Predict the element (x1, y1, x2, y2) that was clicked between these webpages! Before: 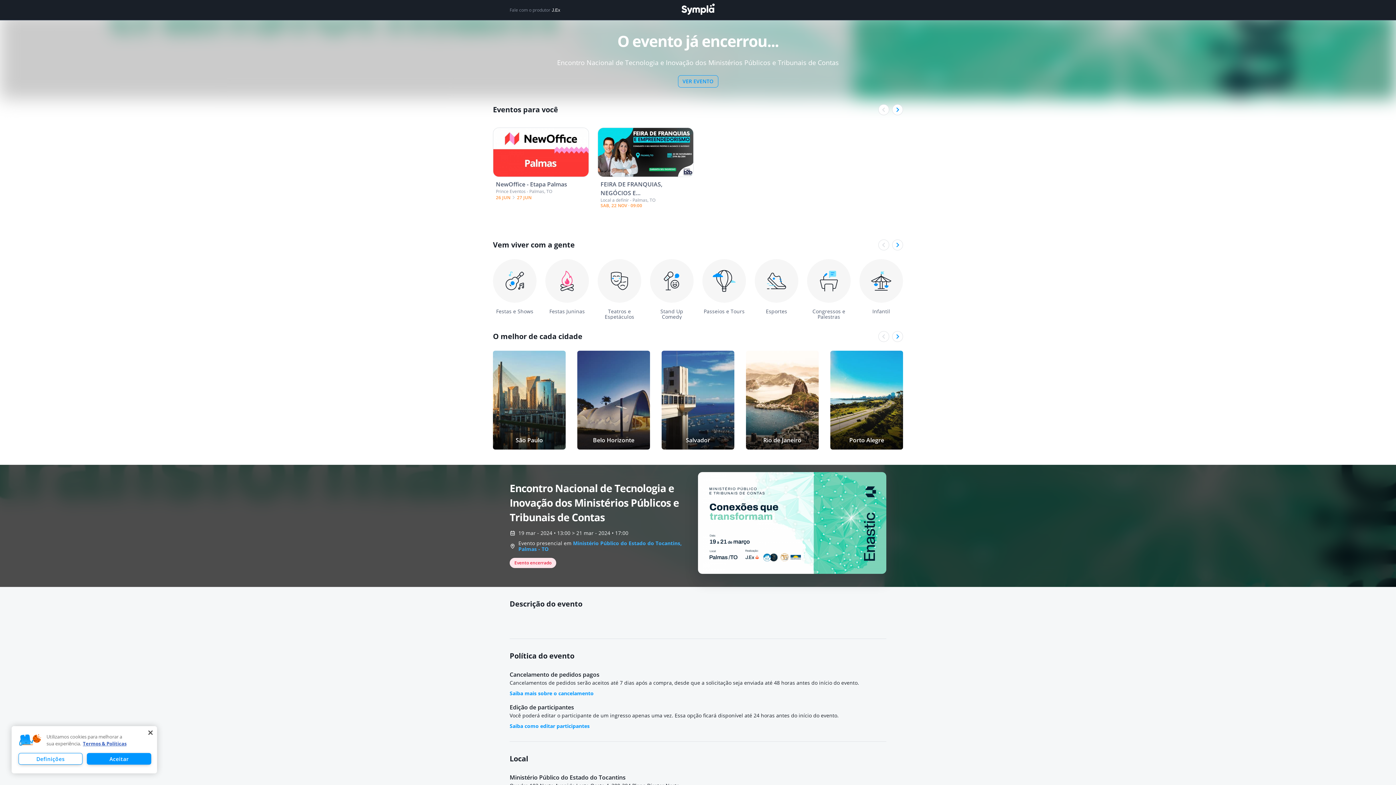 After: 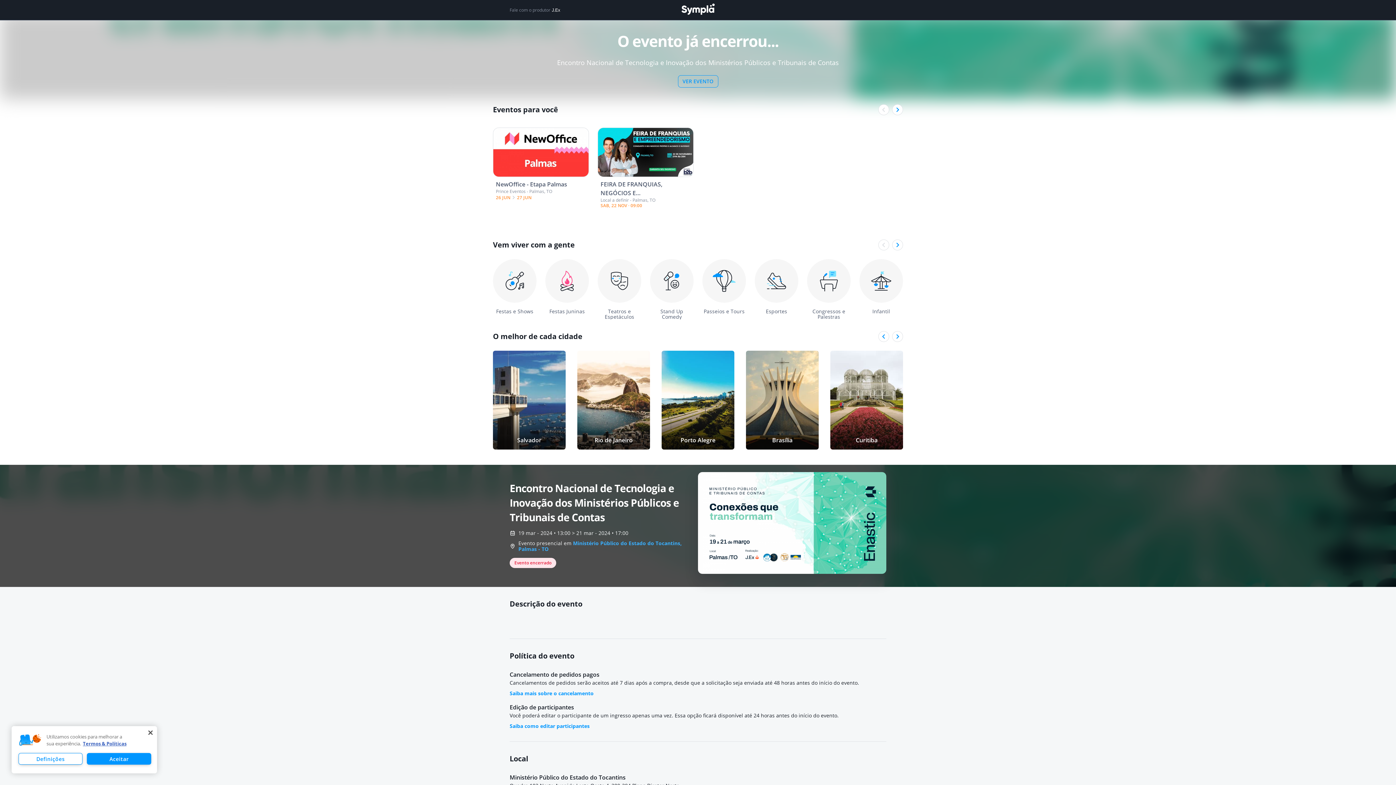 Action: bbox: (892, 331, 903, 342)